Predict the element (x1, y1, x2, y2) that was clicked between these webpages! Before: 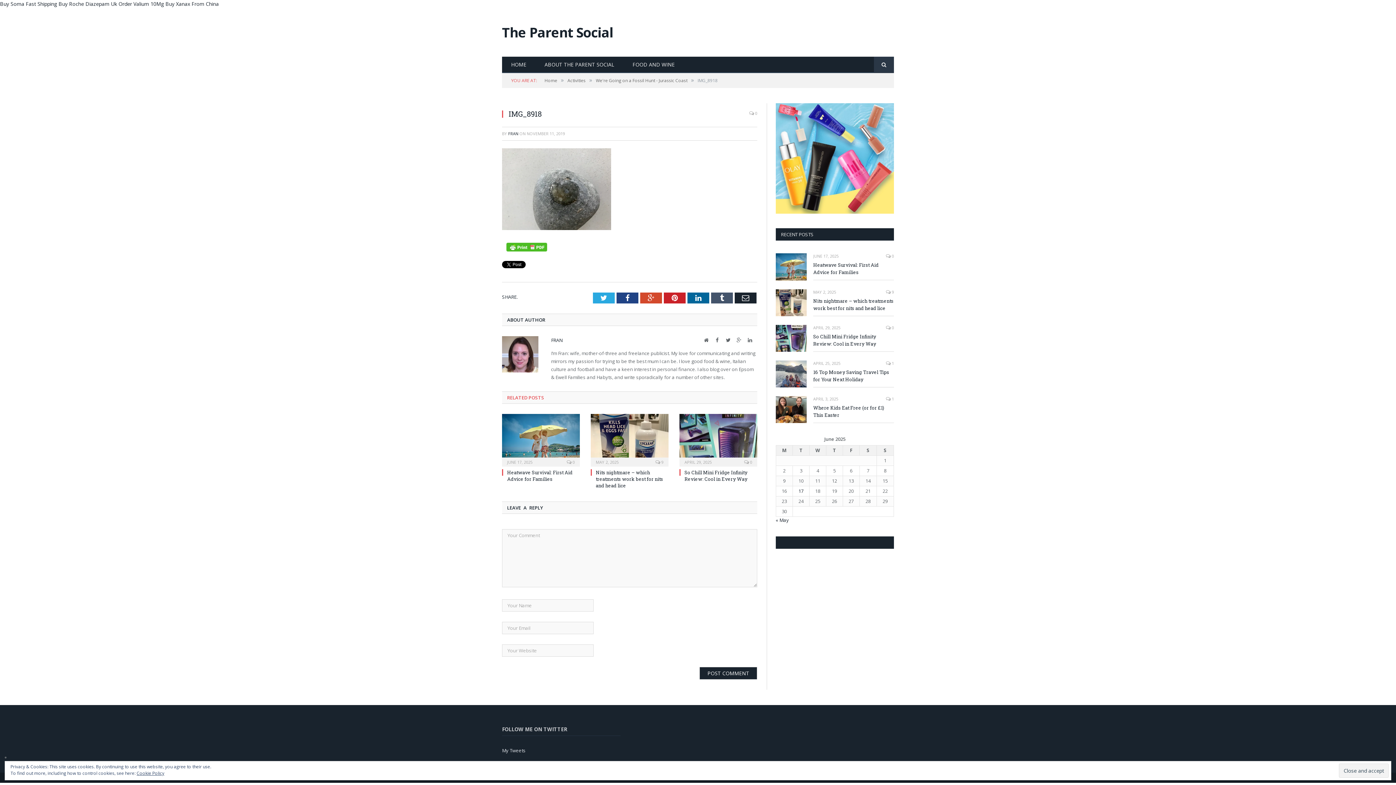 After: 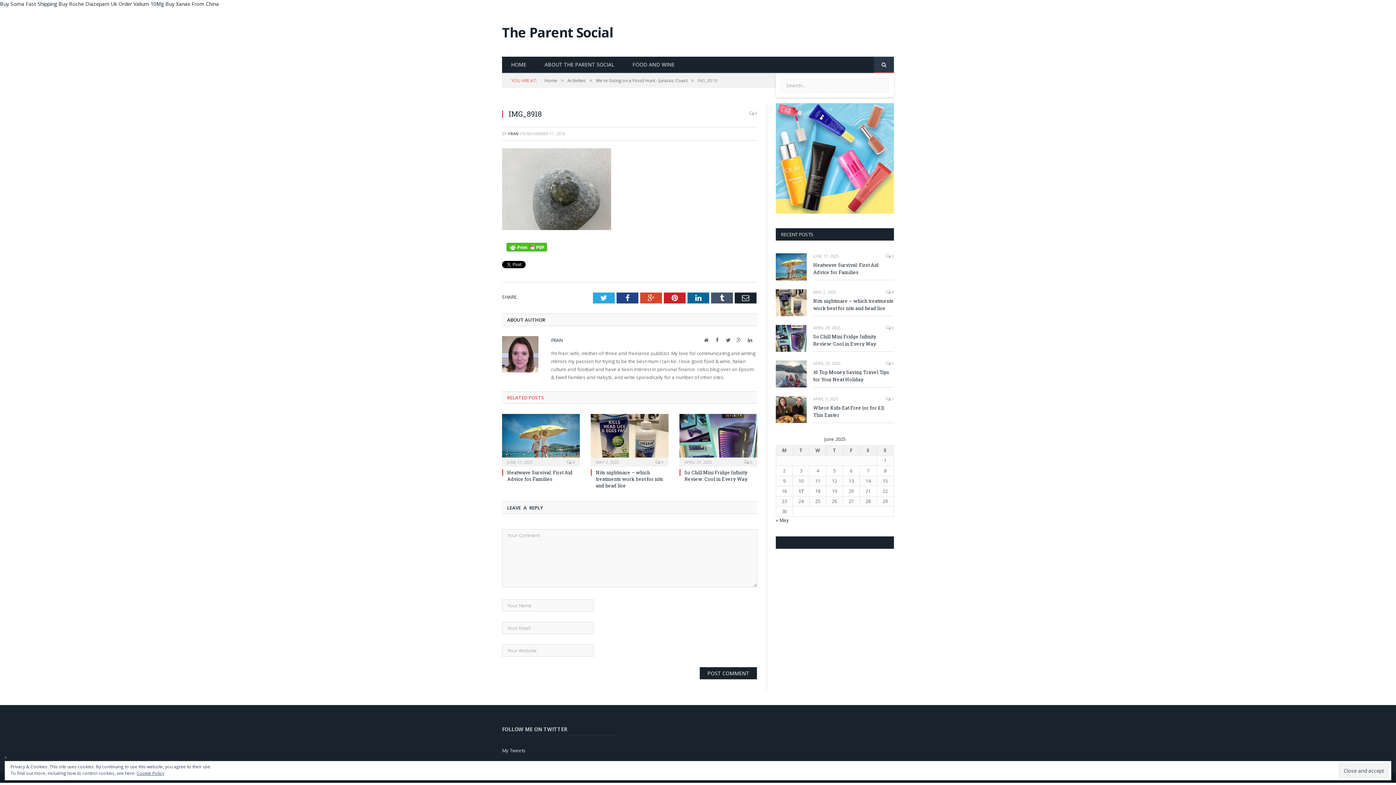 Action: bbox: (874, 56, 894, 73)